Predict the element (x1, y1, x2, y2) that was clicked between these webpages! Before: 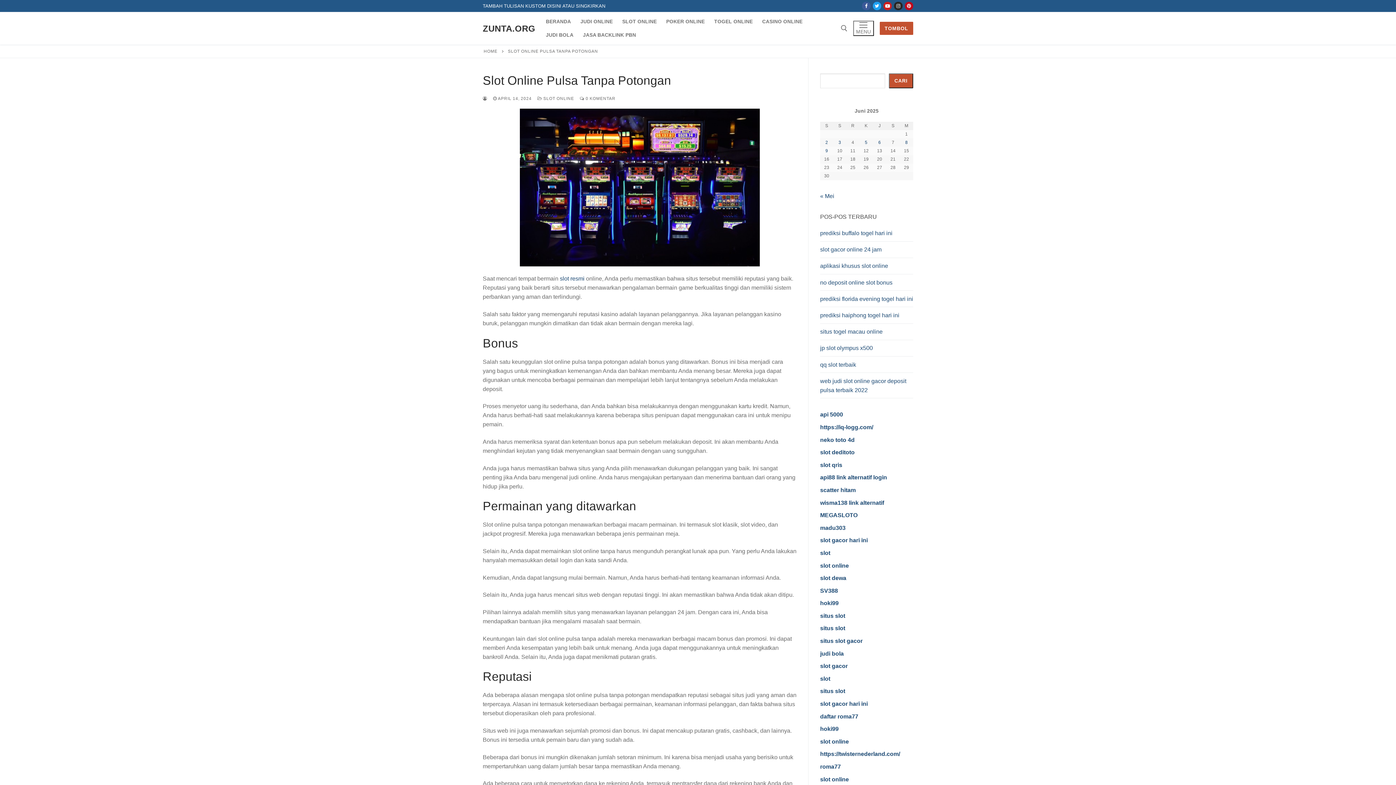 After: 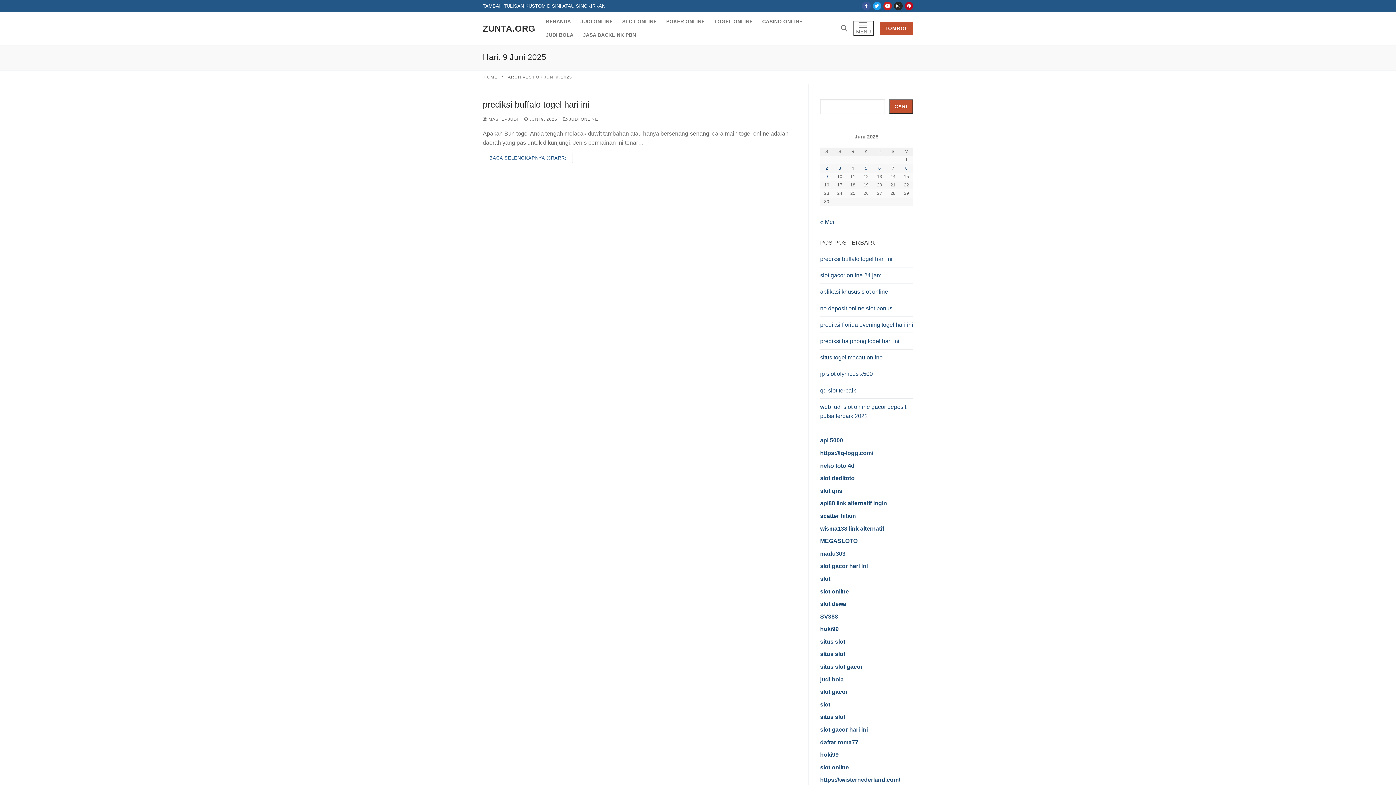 Action: bbox: (825, 148, 828, 153) label: Pos diterbitkan pada 9 June 2025